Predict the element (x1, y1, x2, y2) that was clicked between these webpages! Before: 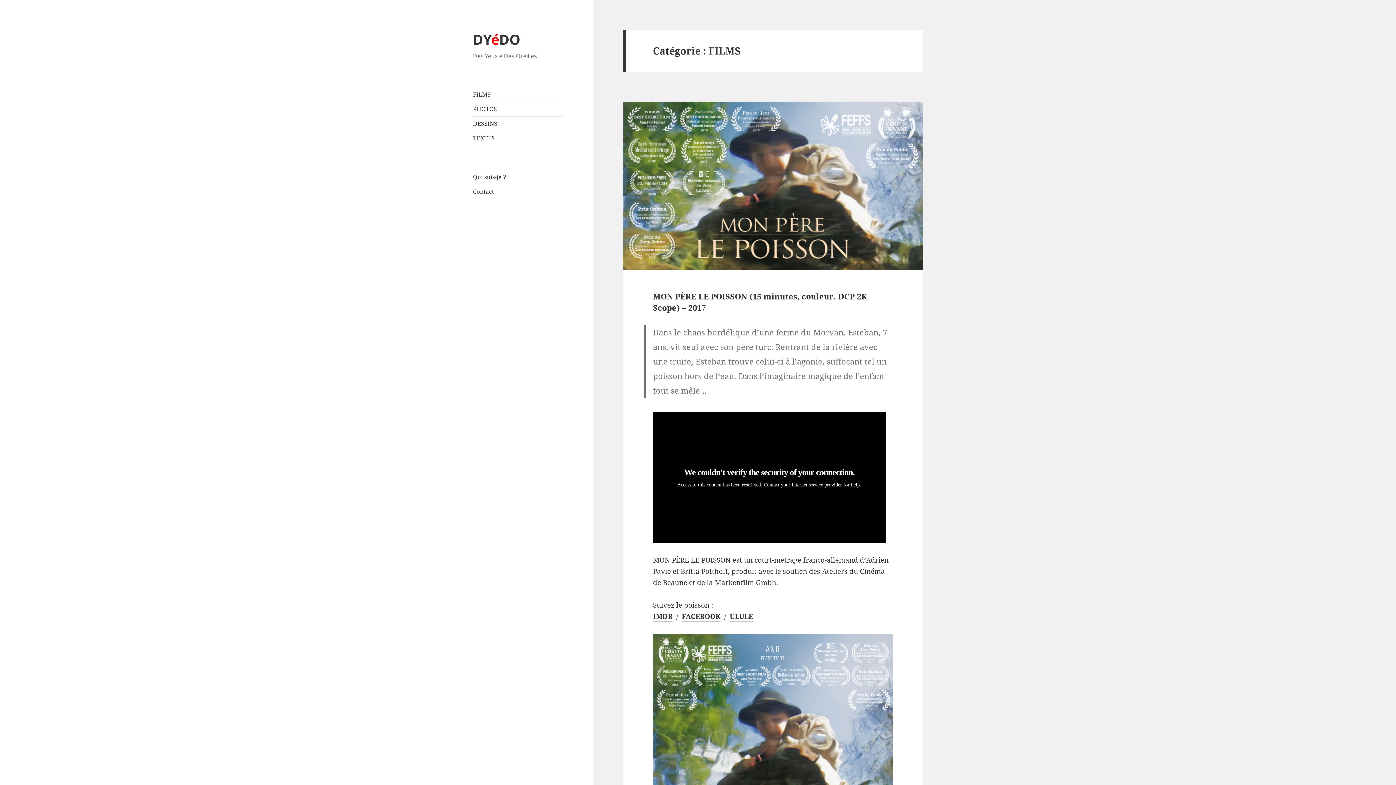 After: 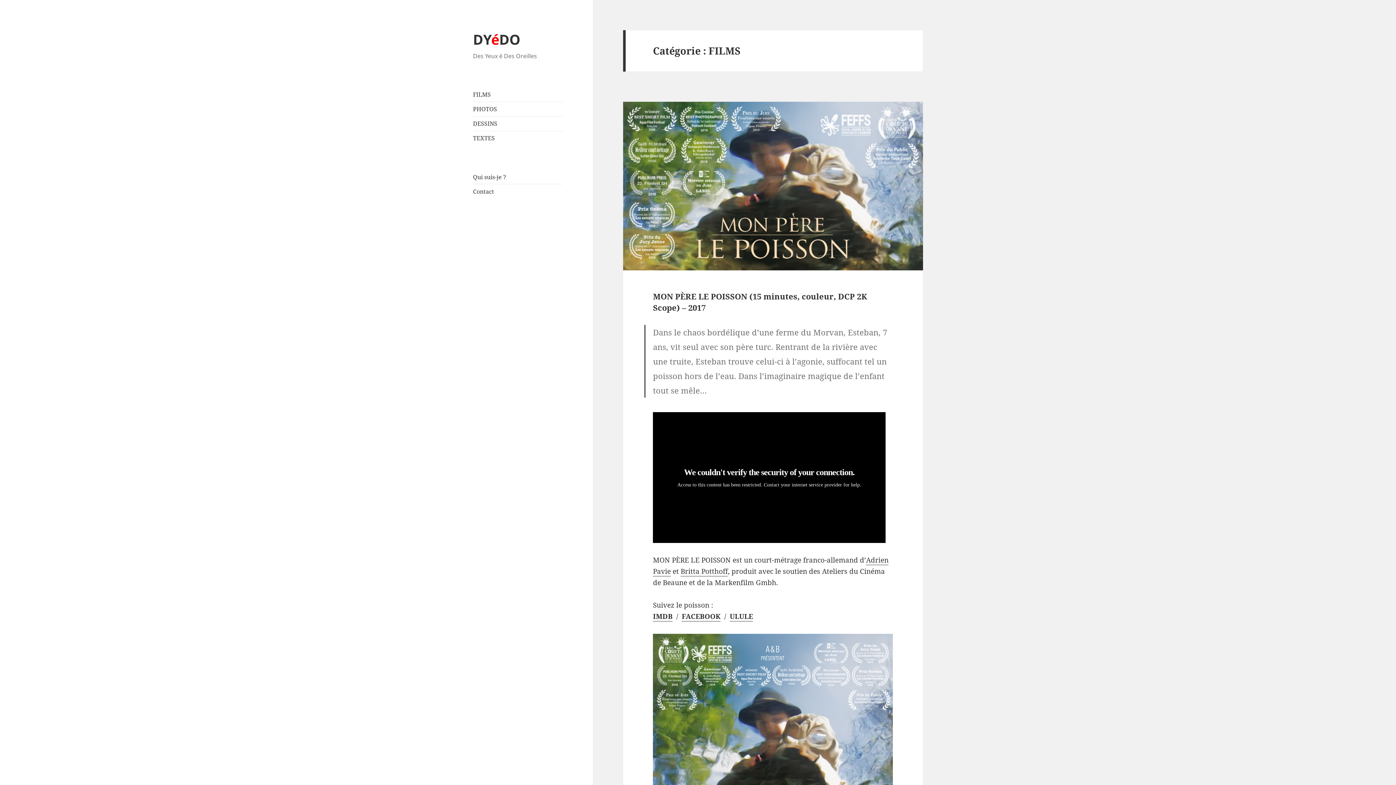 Action: label: FILMS bbox: (473, 90, 490, 98)